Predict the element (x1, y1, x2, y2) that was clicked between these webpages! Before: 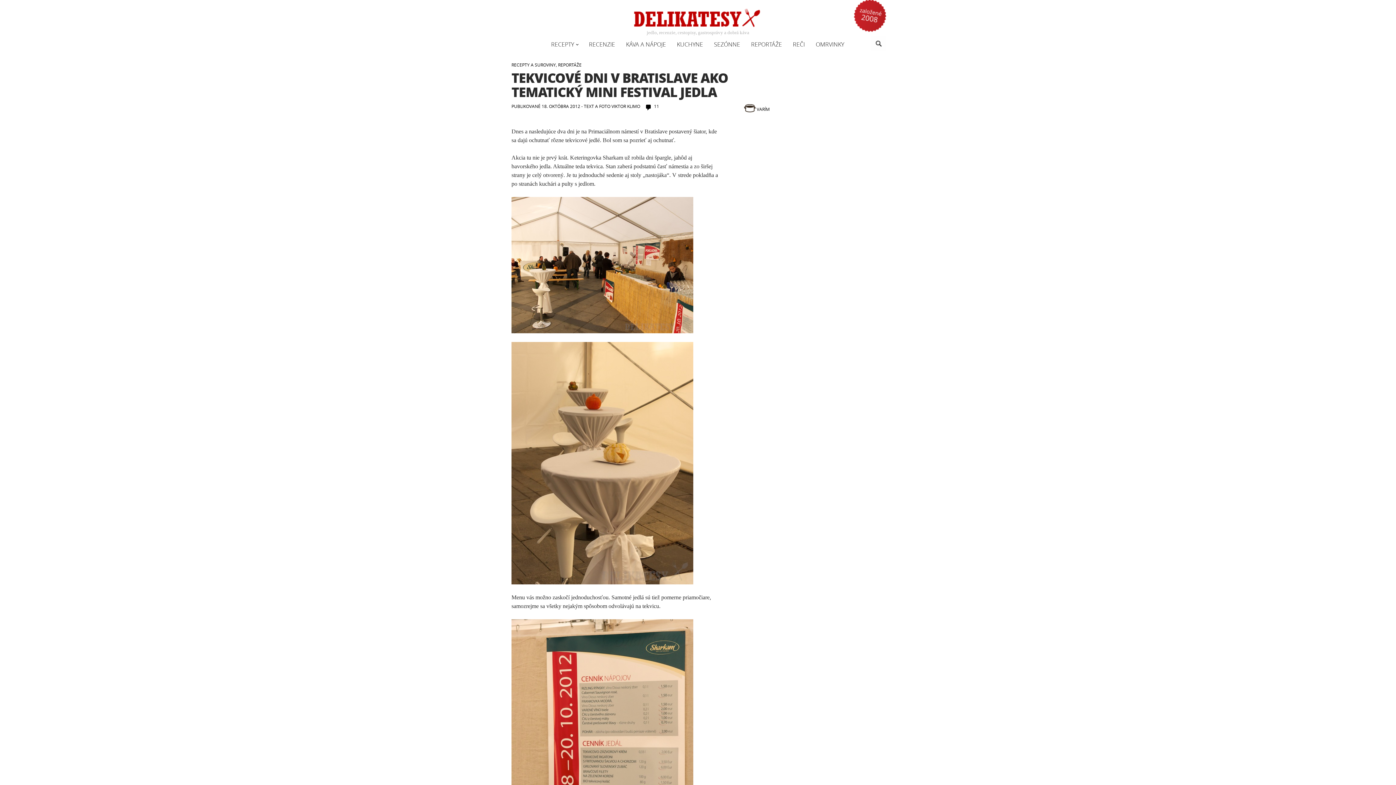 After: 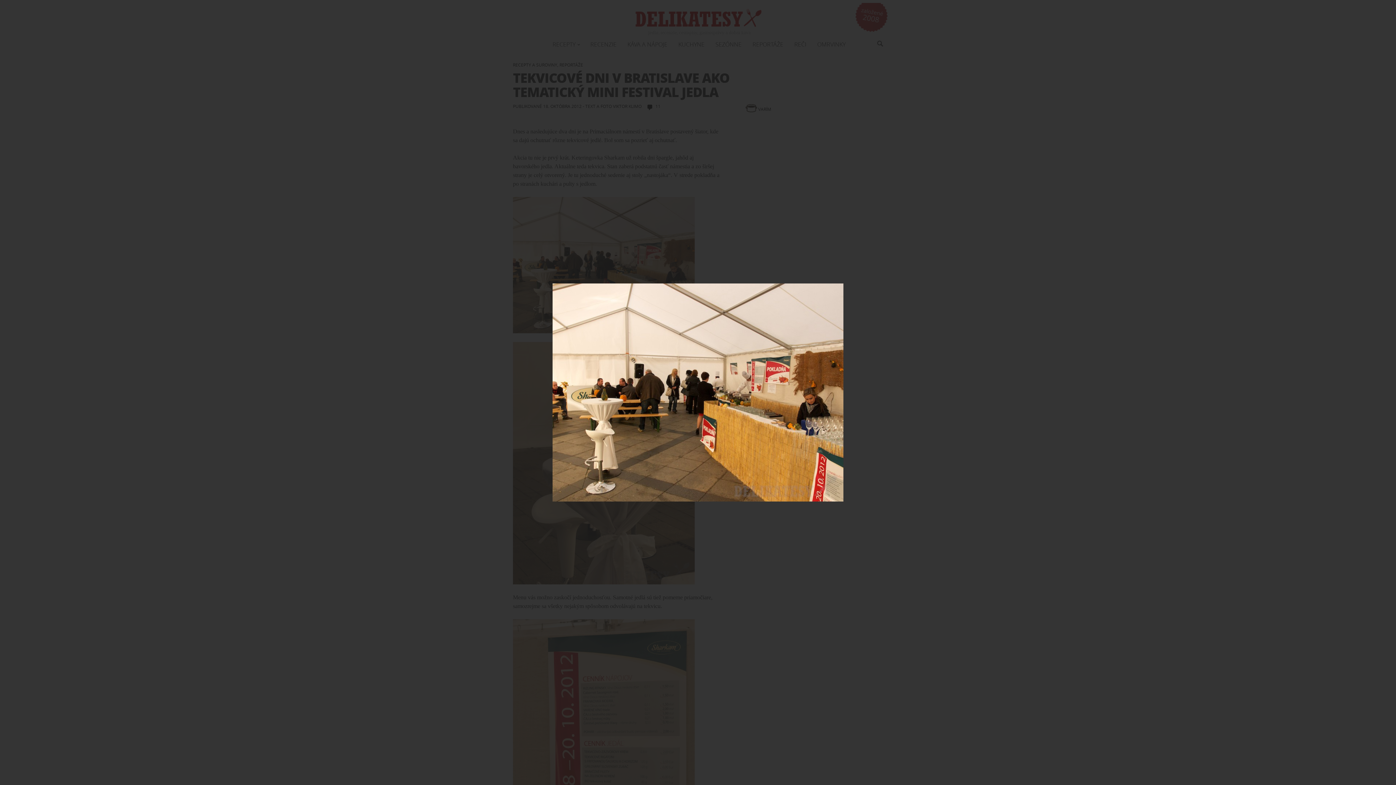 Action: bbox: (511, 197, 718, 333)